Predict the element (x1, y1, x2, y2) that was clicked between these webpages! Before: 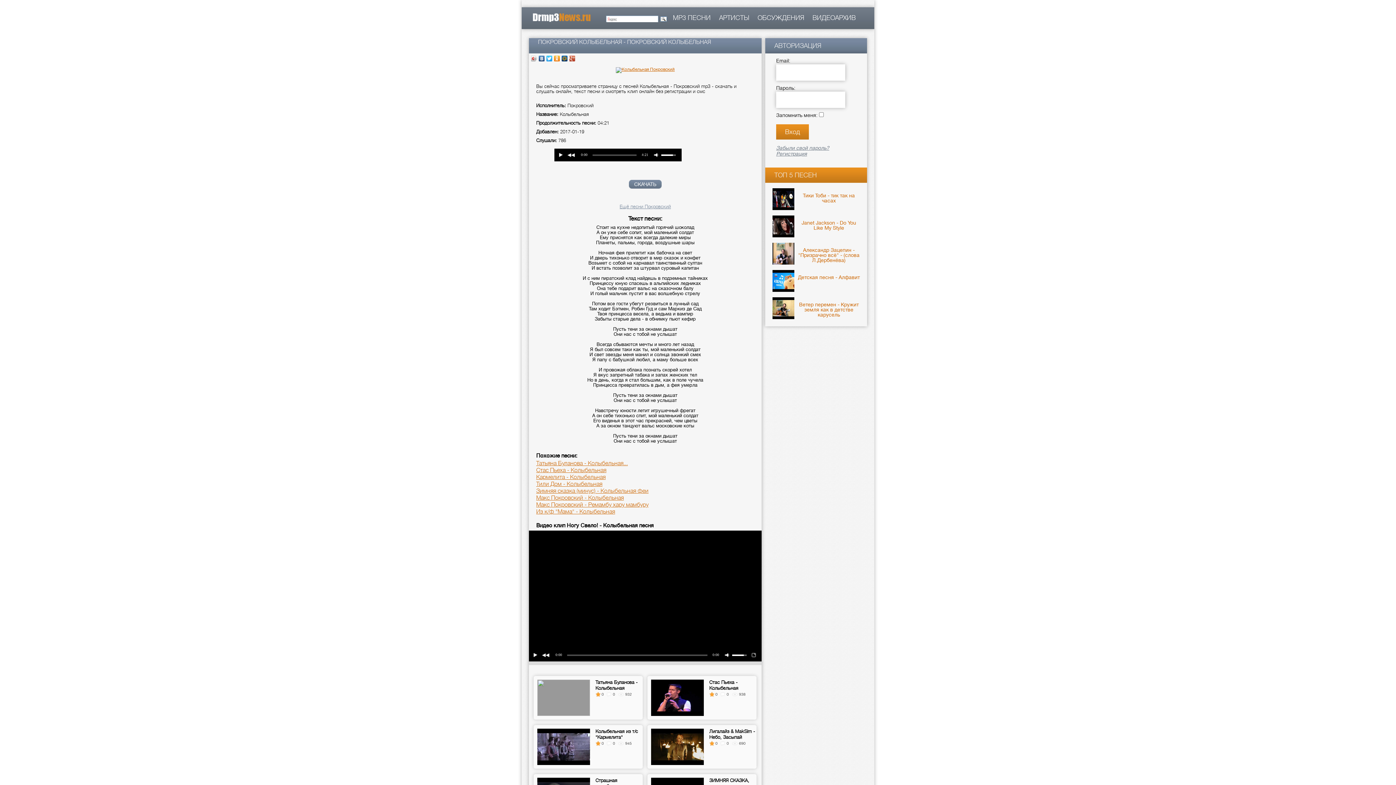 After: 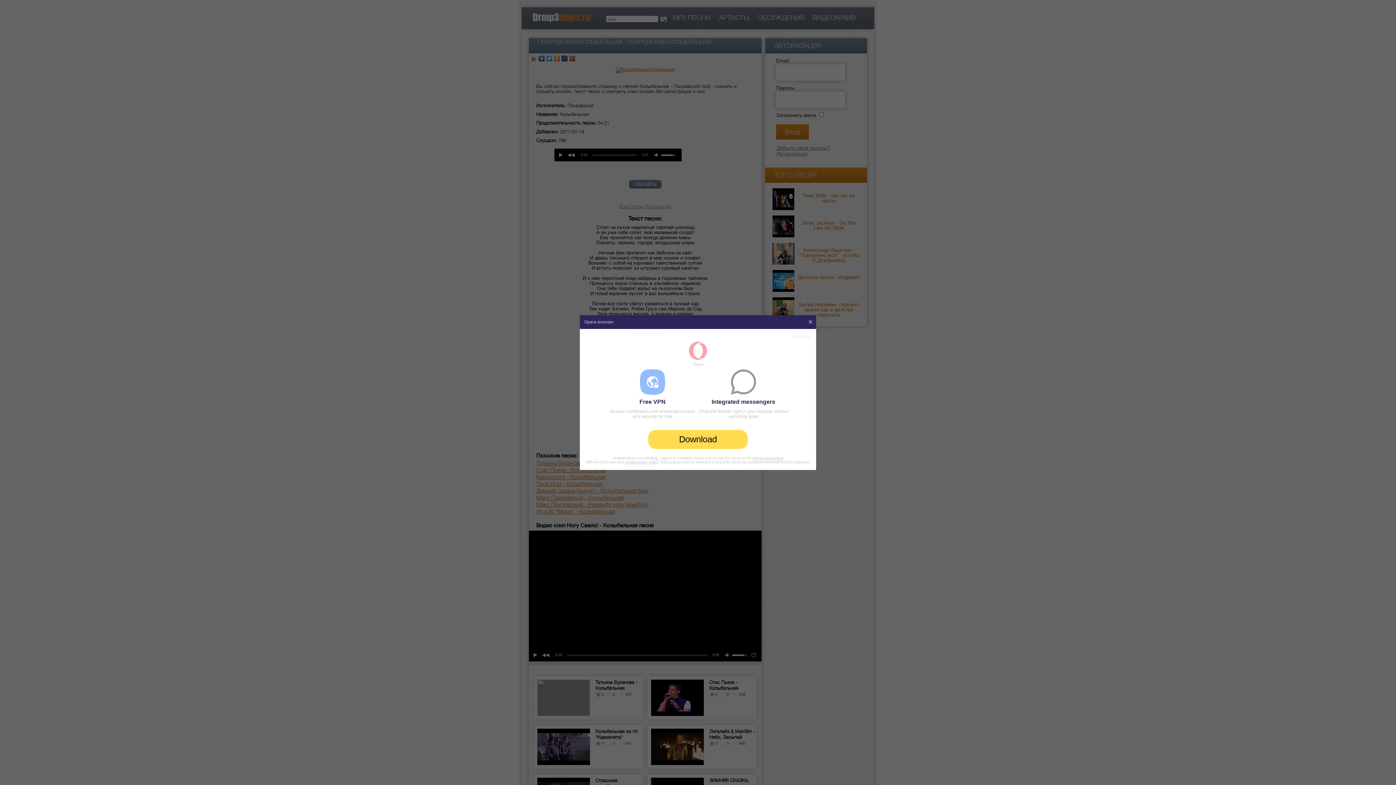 Action: label: СКАЧАТЬ bbox: (629, 180, 661, 188)